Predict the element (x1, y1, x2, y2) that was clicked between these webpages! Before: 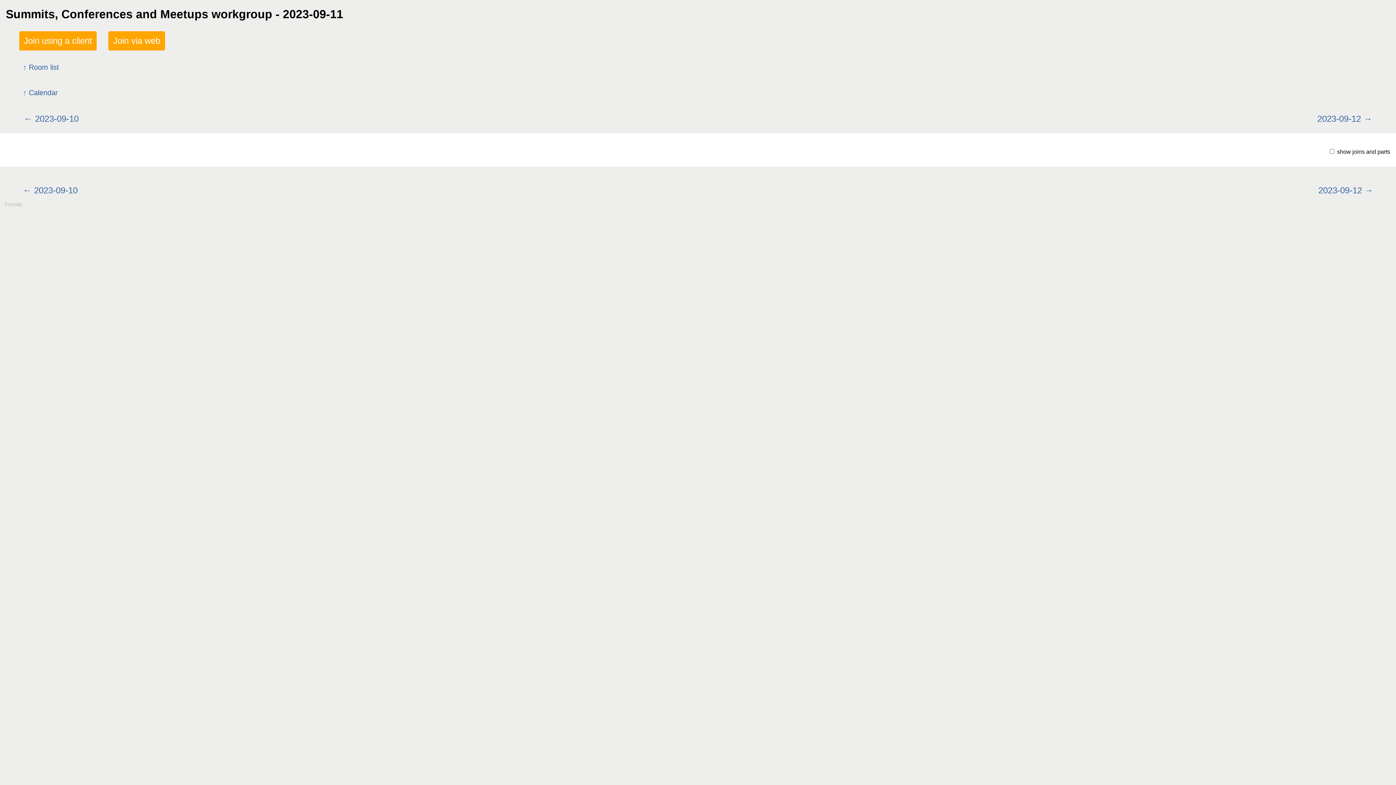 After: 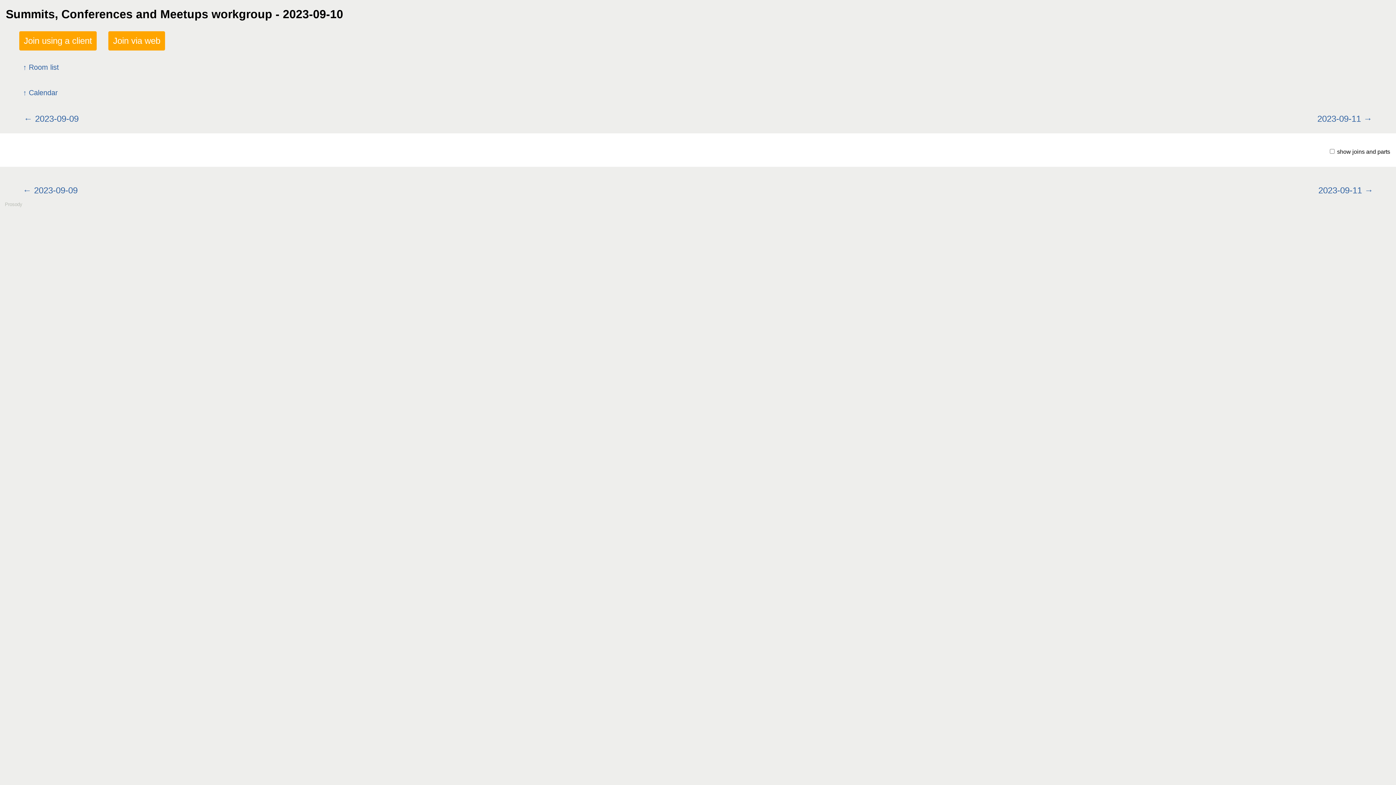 Action: bbox: (19, 107, 83, 129) label: 2023-09-10